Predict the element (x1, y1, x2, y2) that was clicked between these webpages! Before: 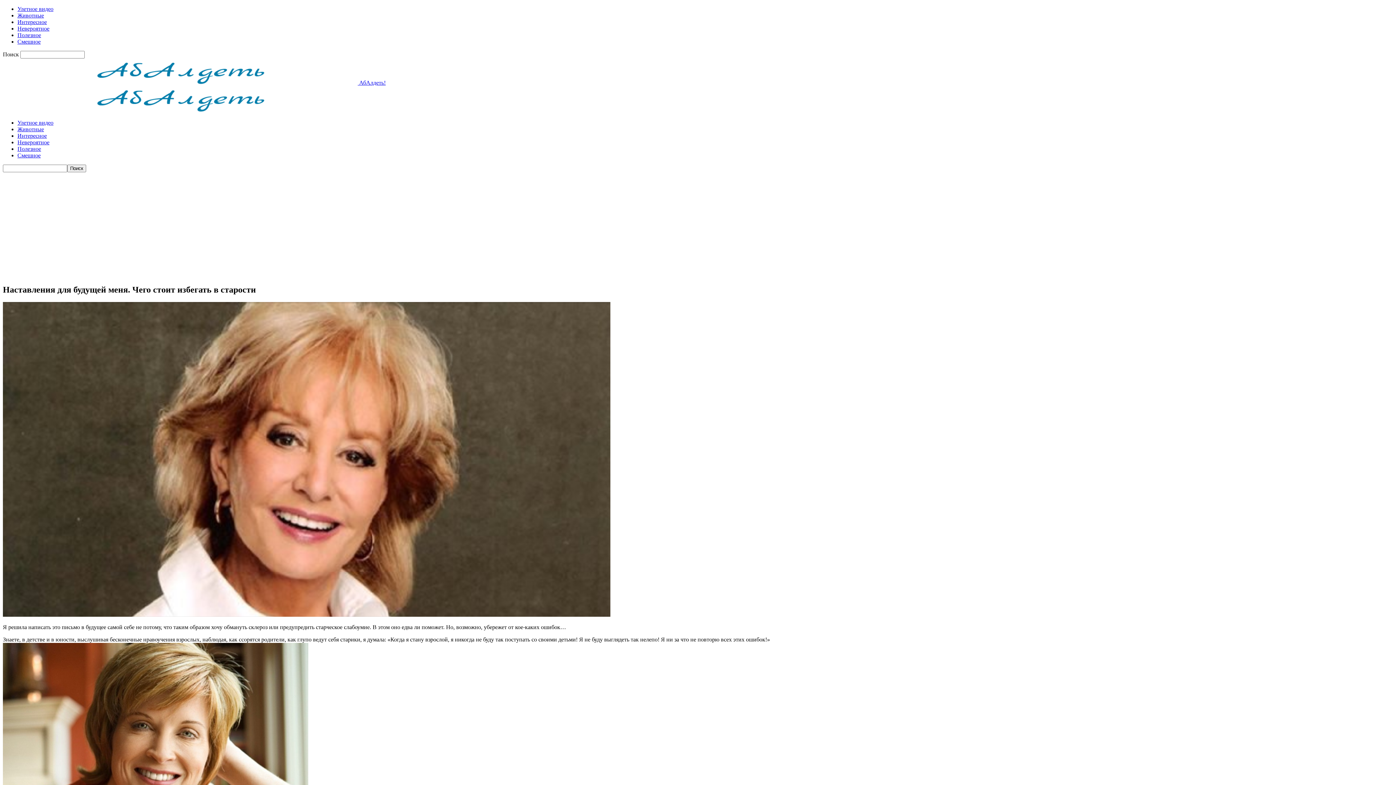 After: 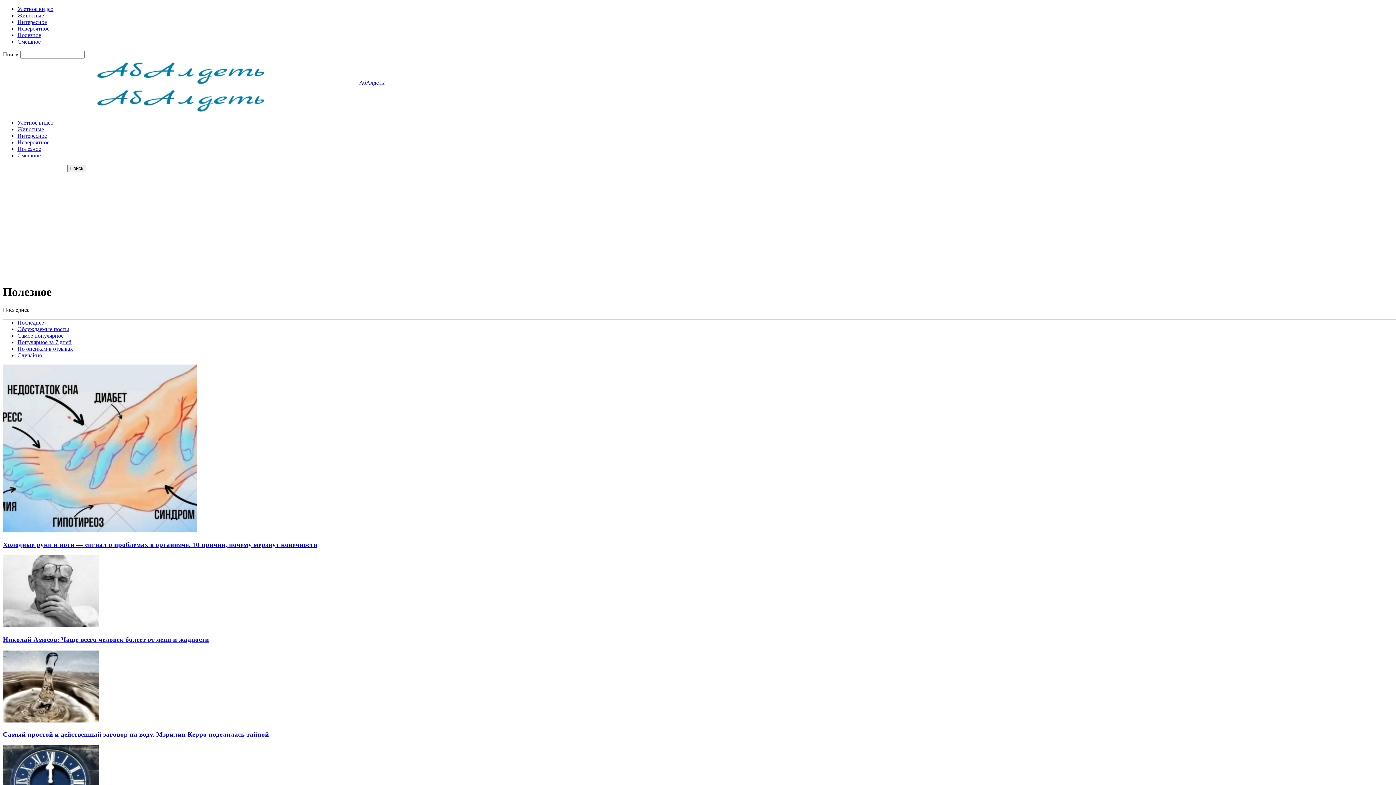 Action: bbox: (17, 32, 41, 38) label: Полезное